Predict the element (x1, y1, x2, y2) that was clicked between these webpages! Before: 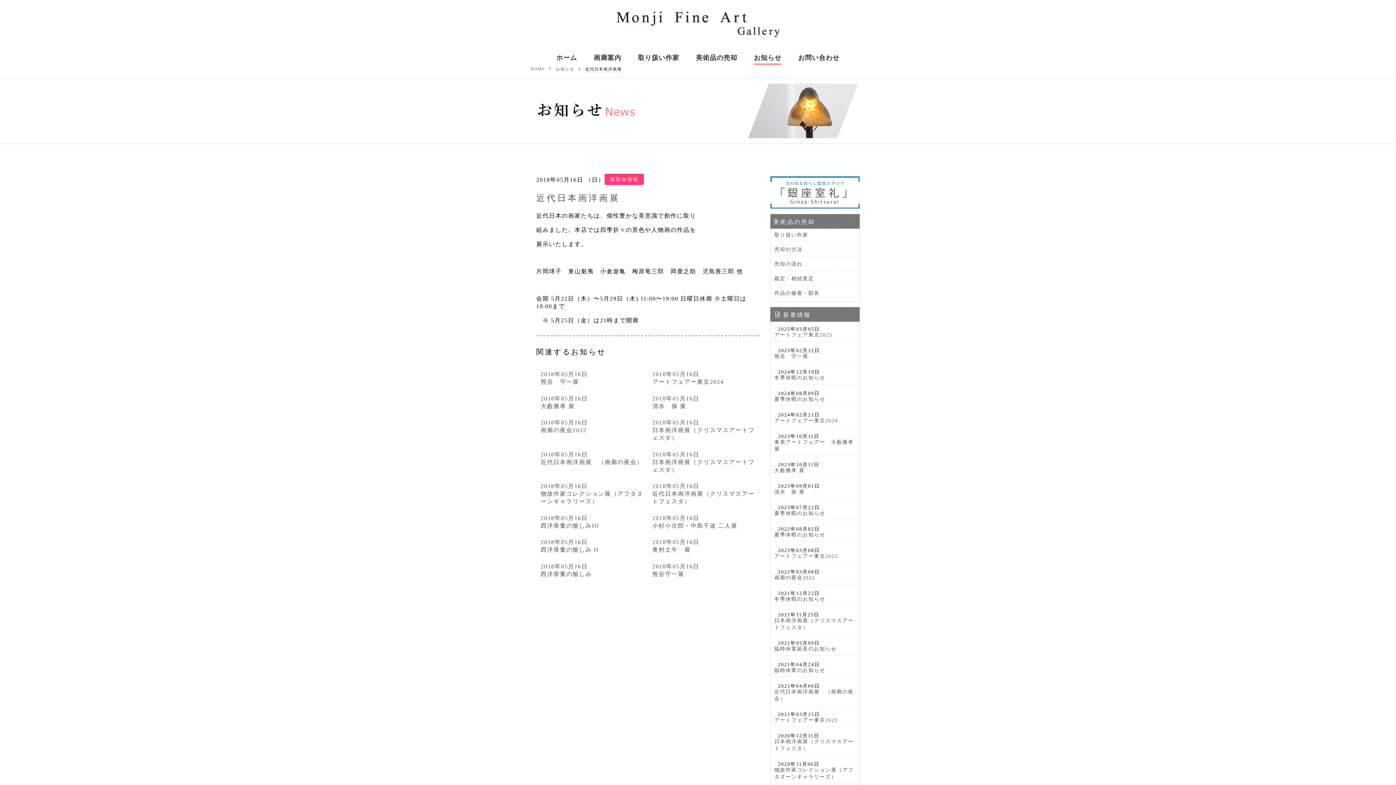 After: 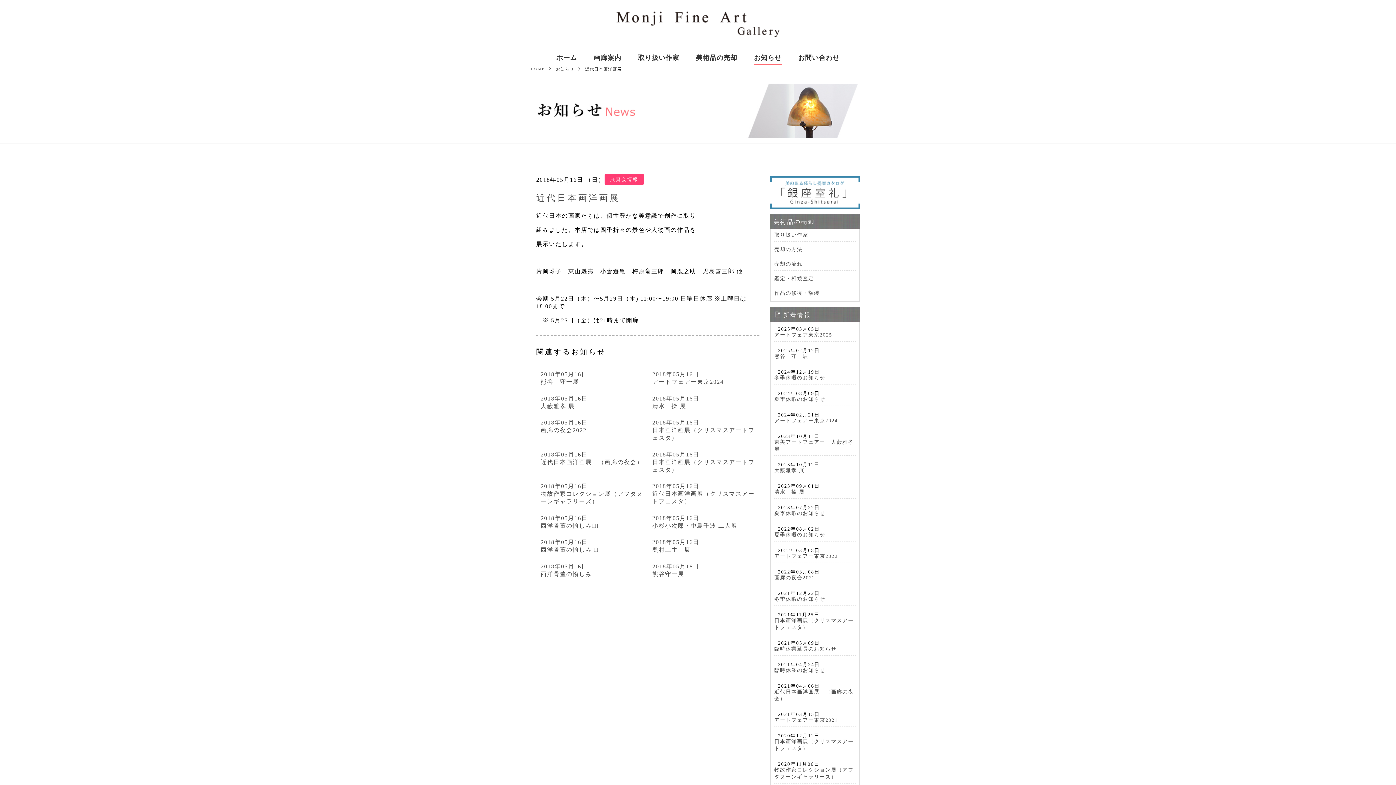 Action: label: 2018年05月16日
日本画洋画展（クリスマスアートフェスタ） bbox: (652, 419, 755, 442)